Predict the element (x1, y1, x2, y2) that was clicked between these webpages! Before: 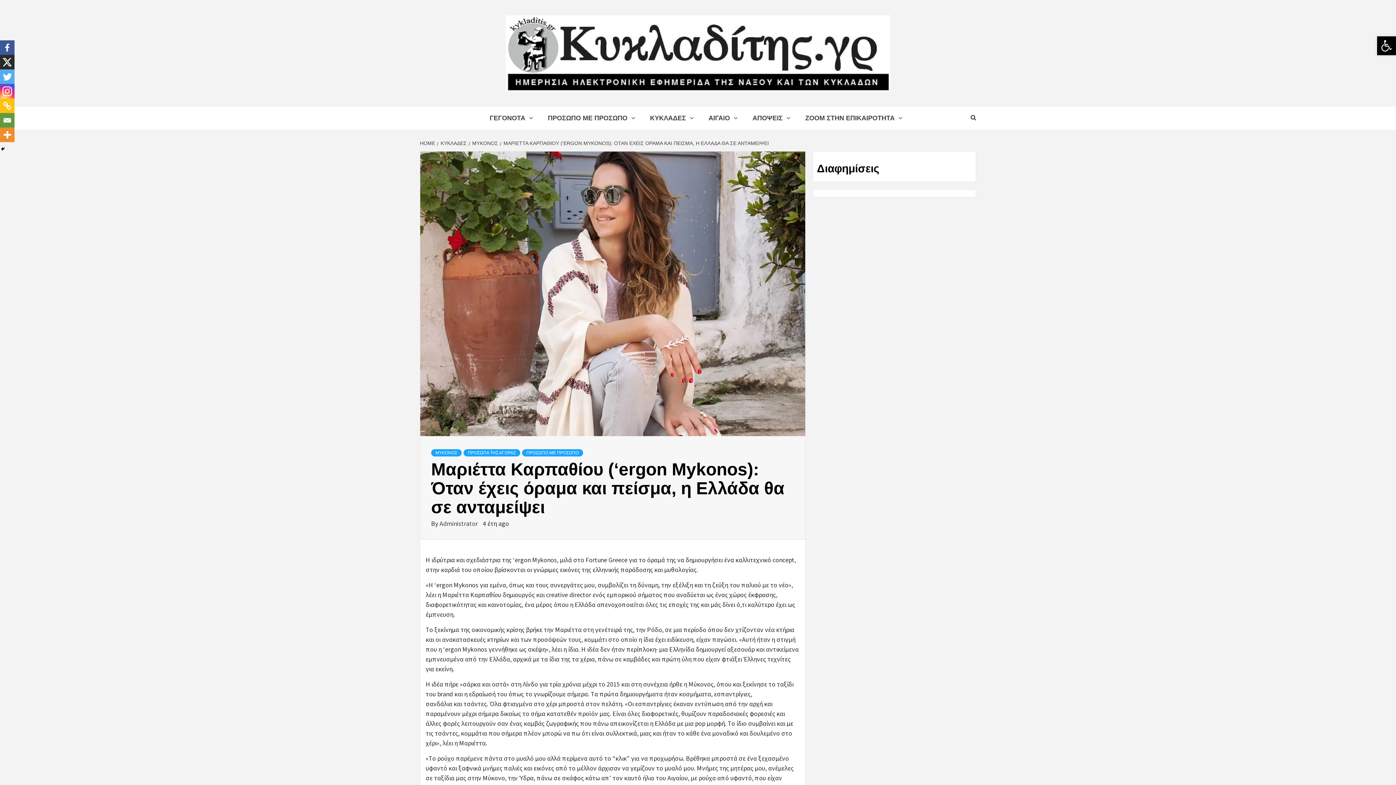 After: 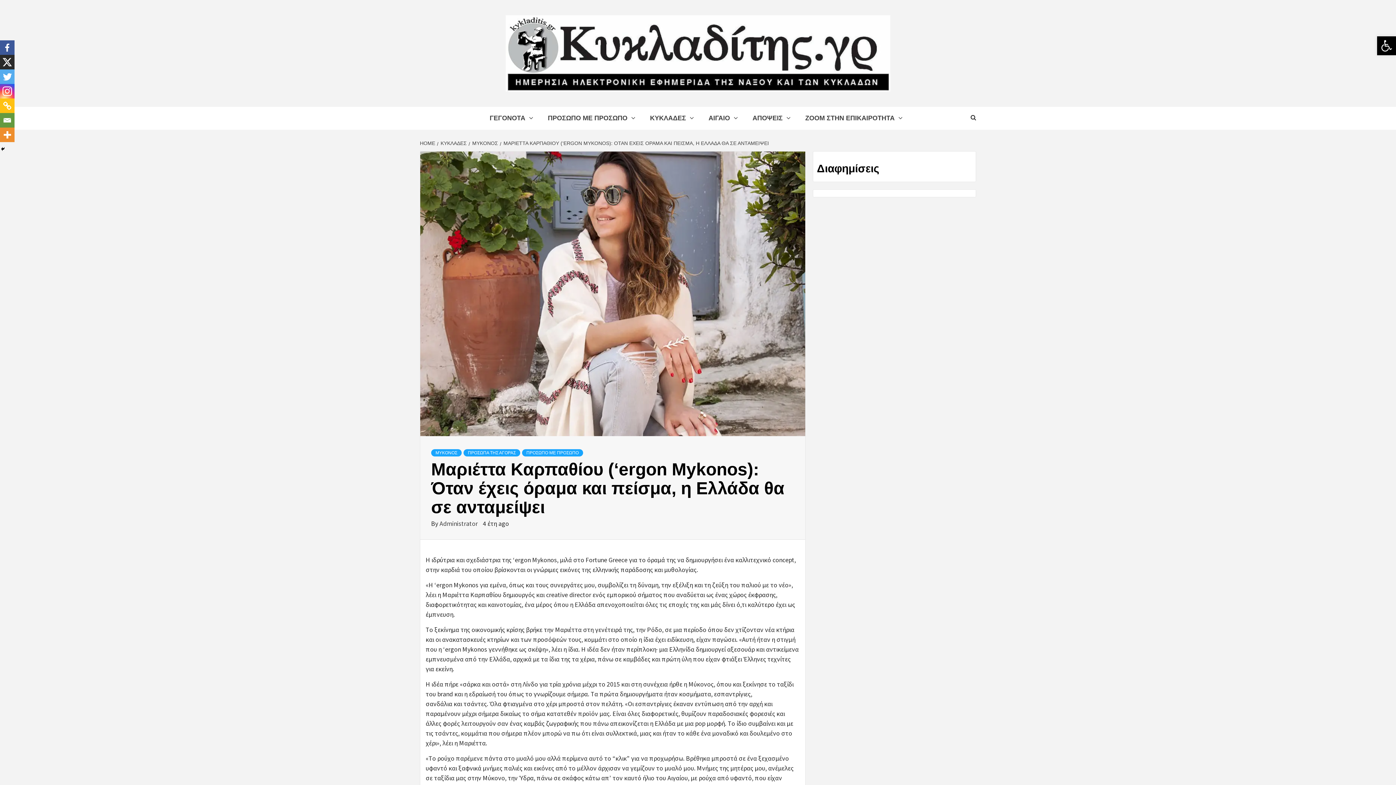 Action: label: Instagram bbox: (0, 84, 14, 98)